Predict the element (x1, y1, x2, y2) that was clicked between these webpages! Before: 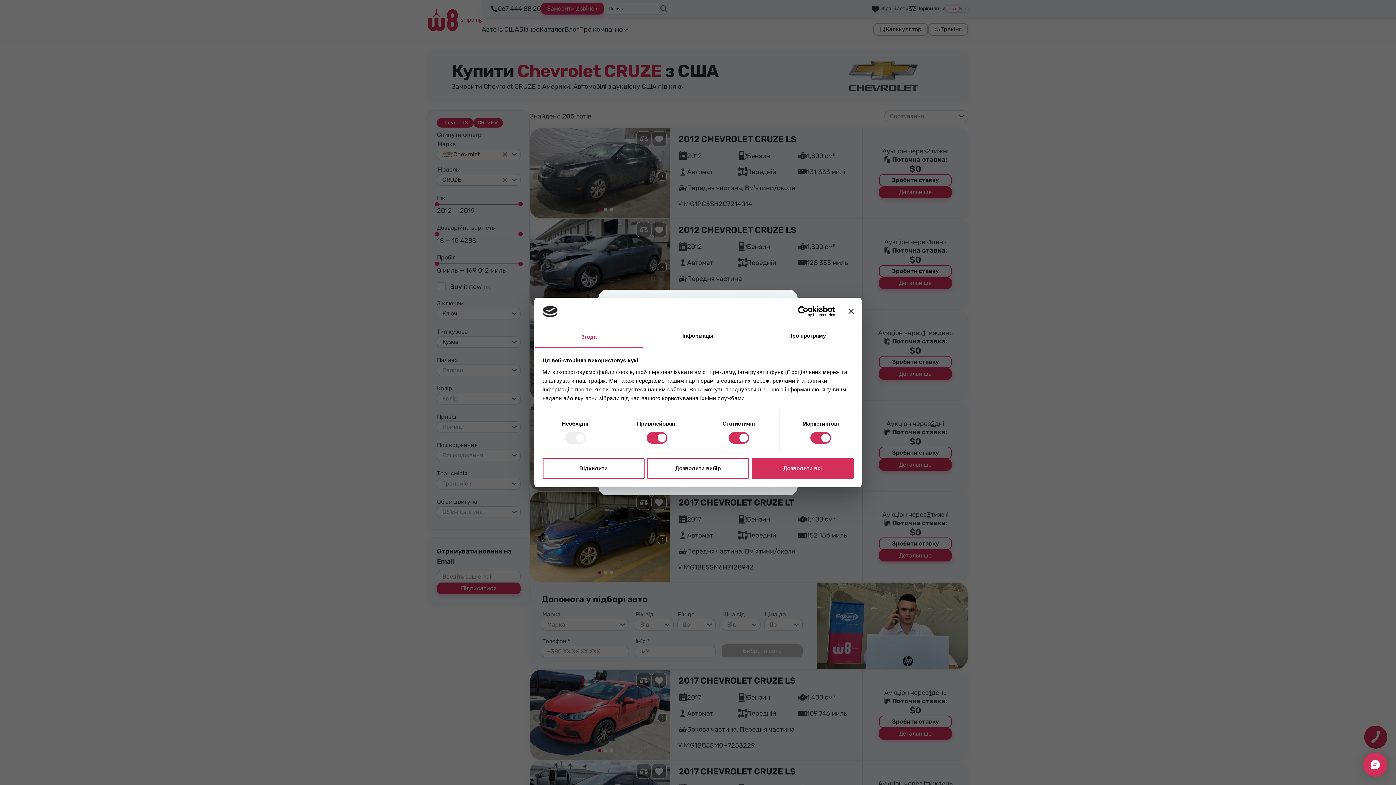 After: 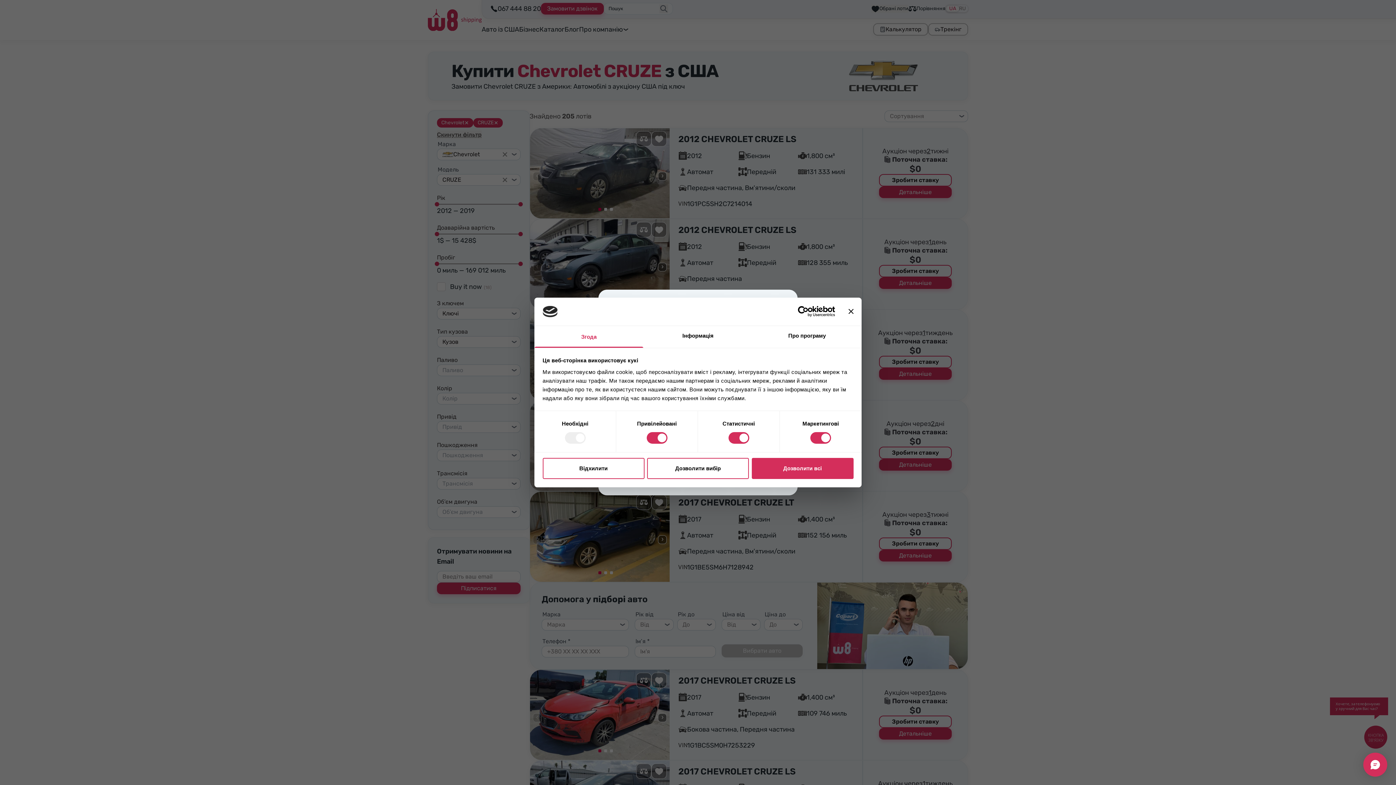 Action: bbox: (534, 326, 643, 347) label: Згода